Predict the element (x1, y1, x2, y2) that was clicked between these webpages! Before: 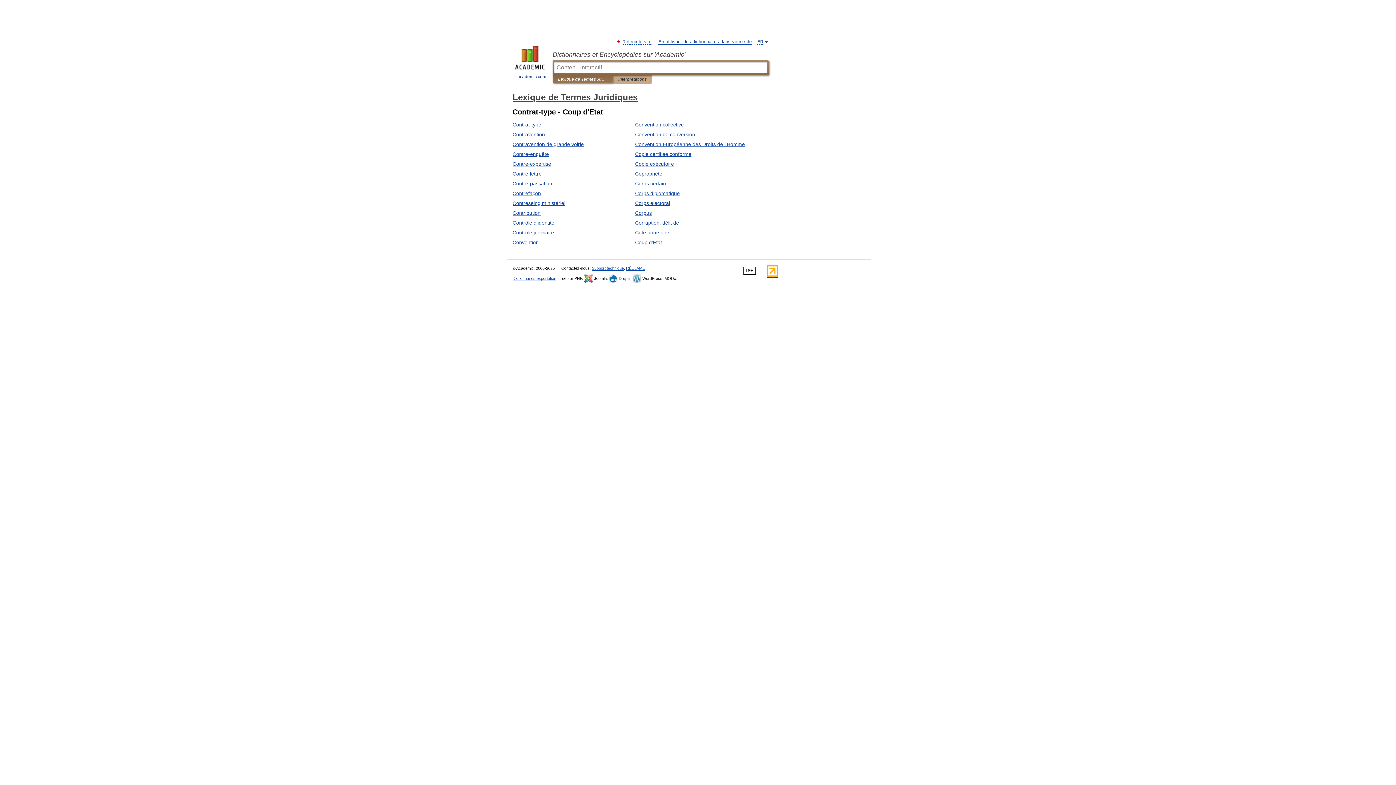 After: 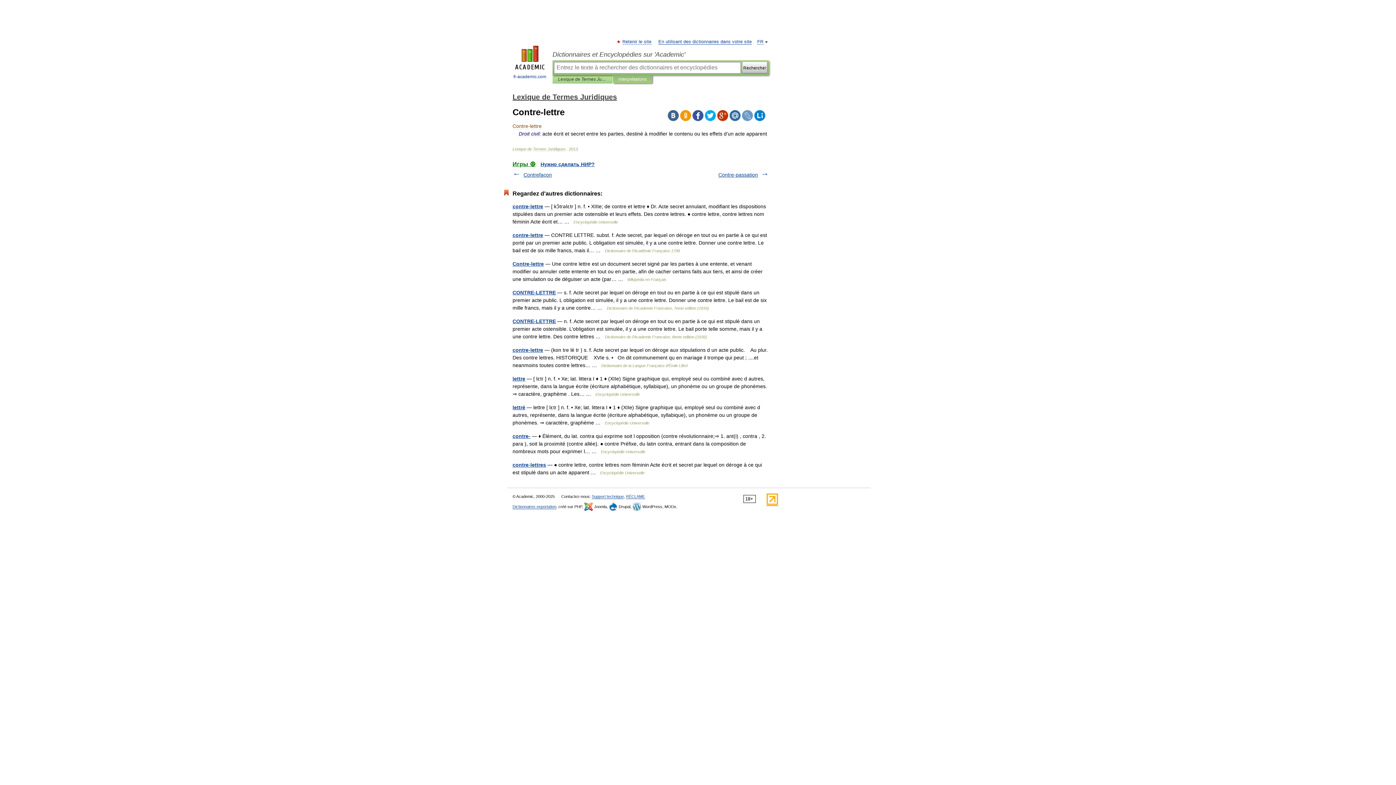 Action: bbox: (512, 170, 541, 176) label: Contre-lettre